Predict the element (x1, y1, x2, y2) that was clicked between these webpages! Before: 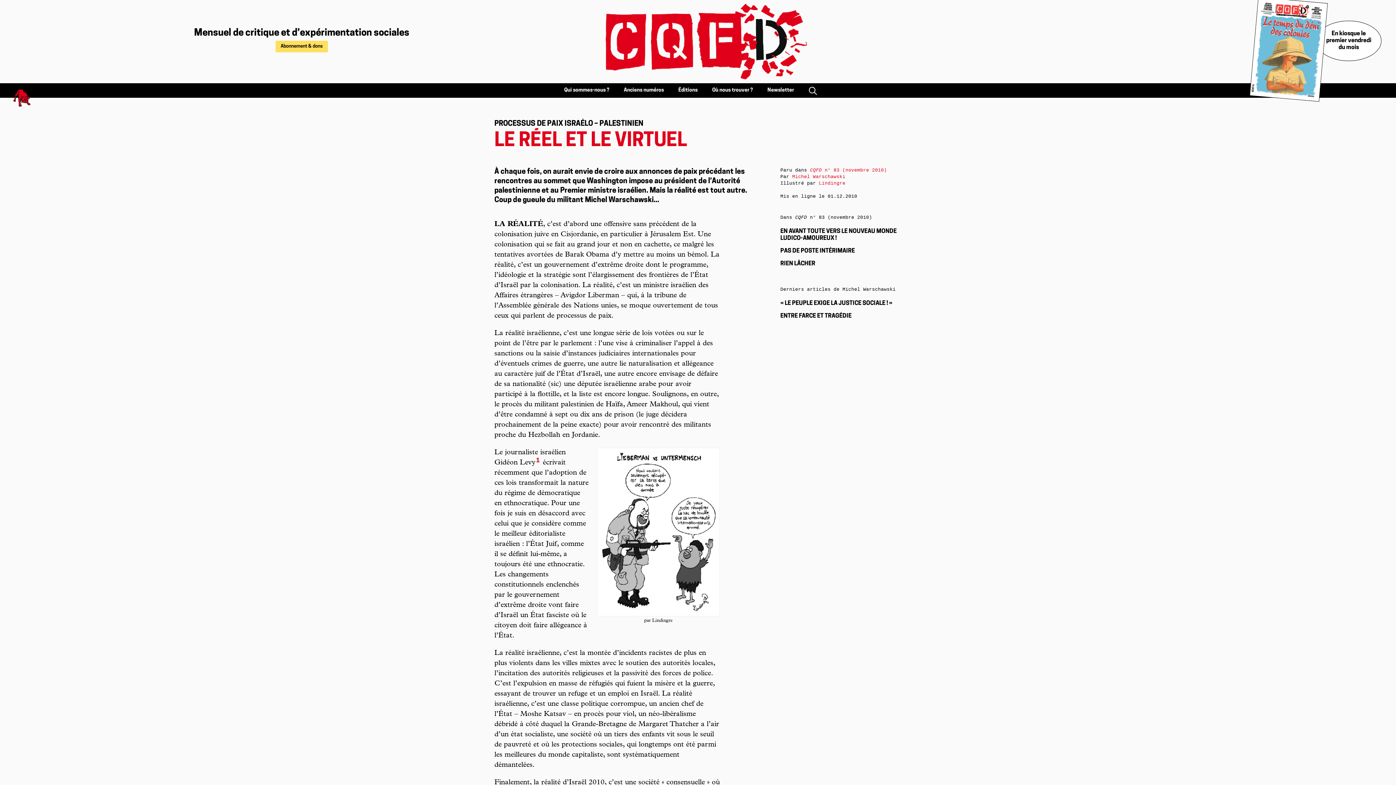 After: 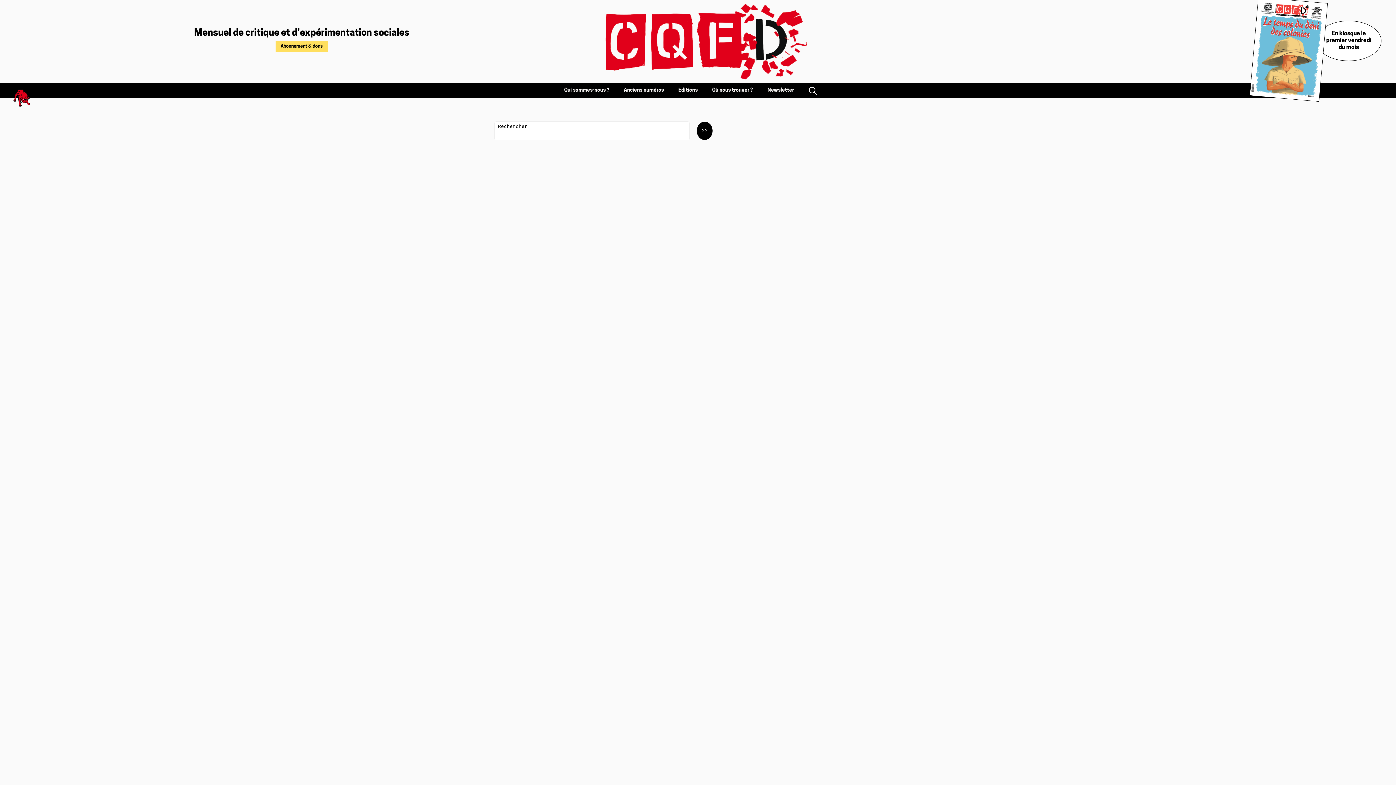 Action: bbox: (808, 86, 817, 95)